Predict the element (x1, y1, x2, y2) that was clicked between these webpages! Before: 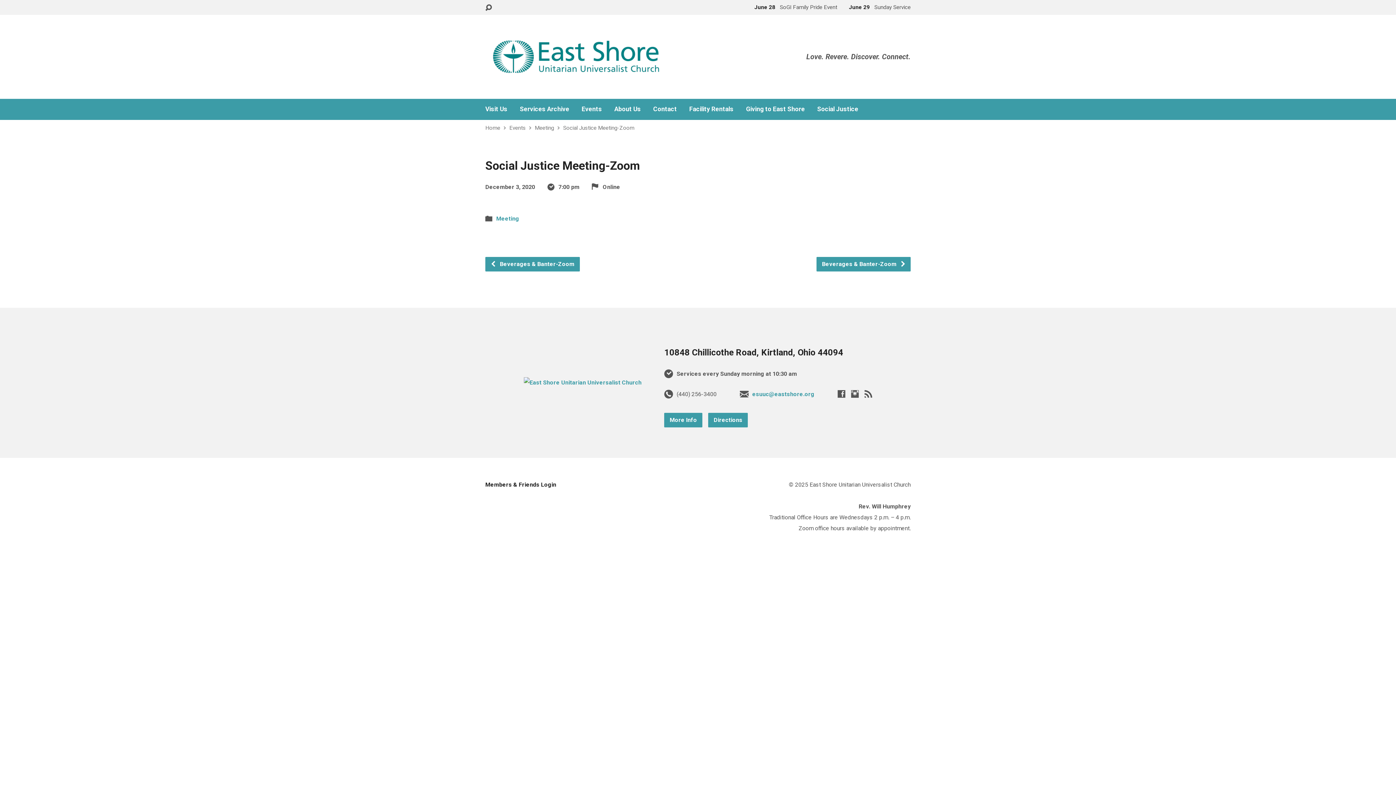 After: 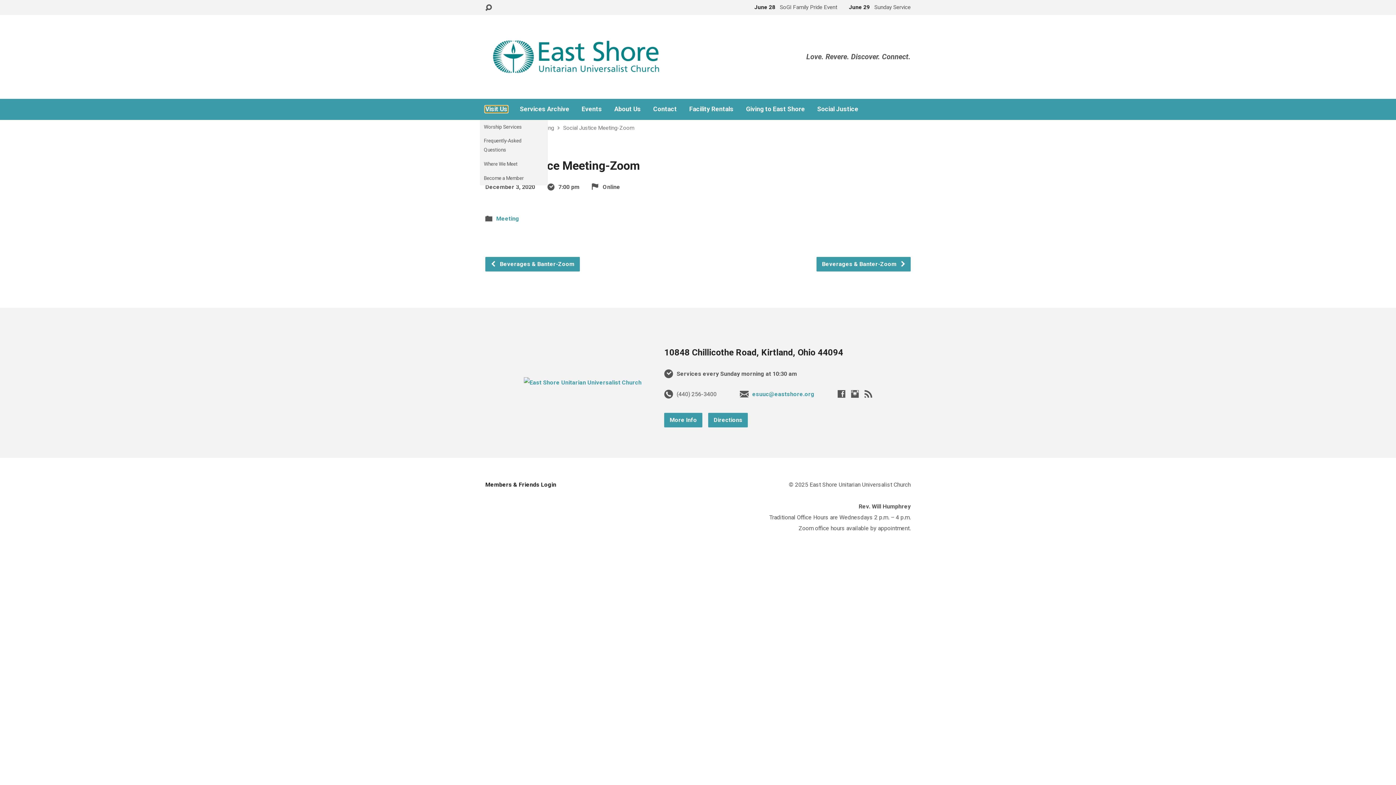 Action: bbox: (485, 106, 507, 112) label: Visit Us